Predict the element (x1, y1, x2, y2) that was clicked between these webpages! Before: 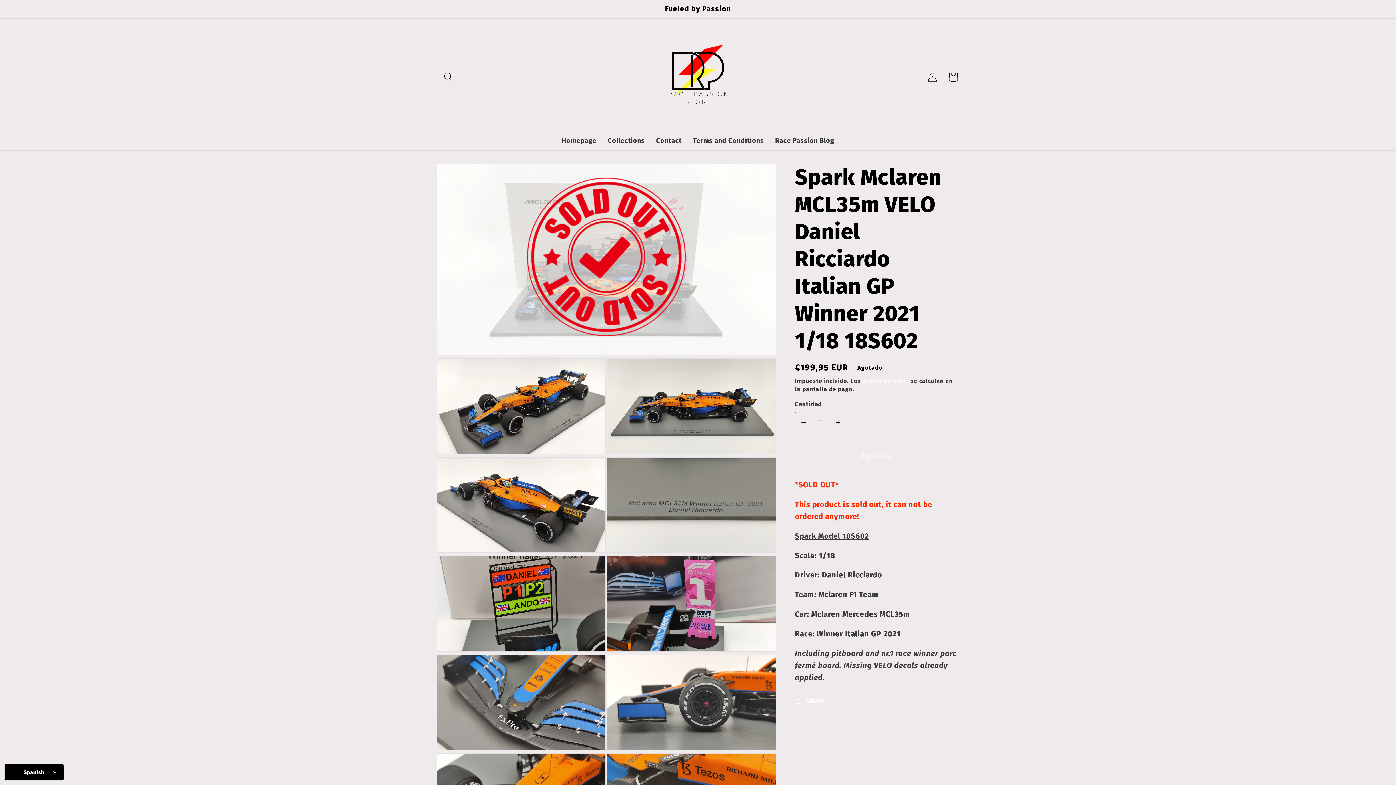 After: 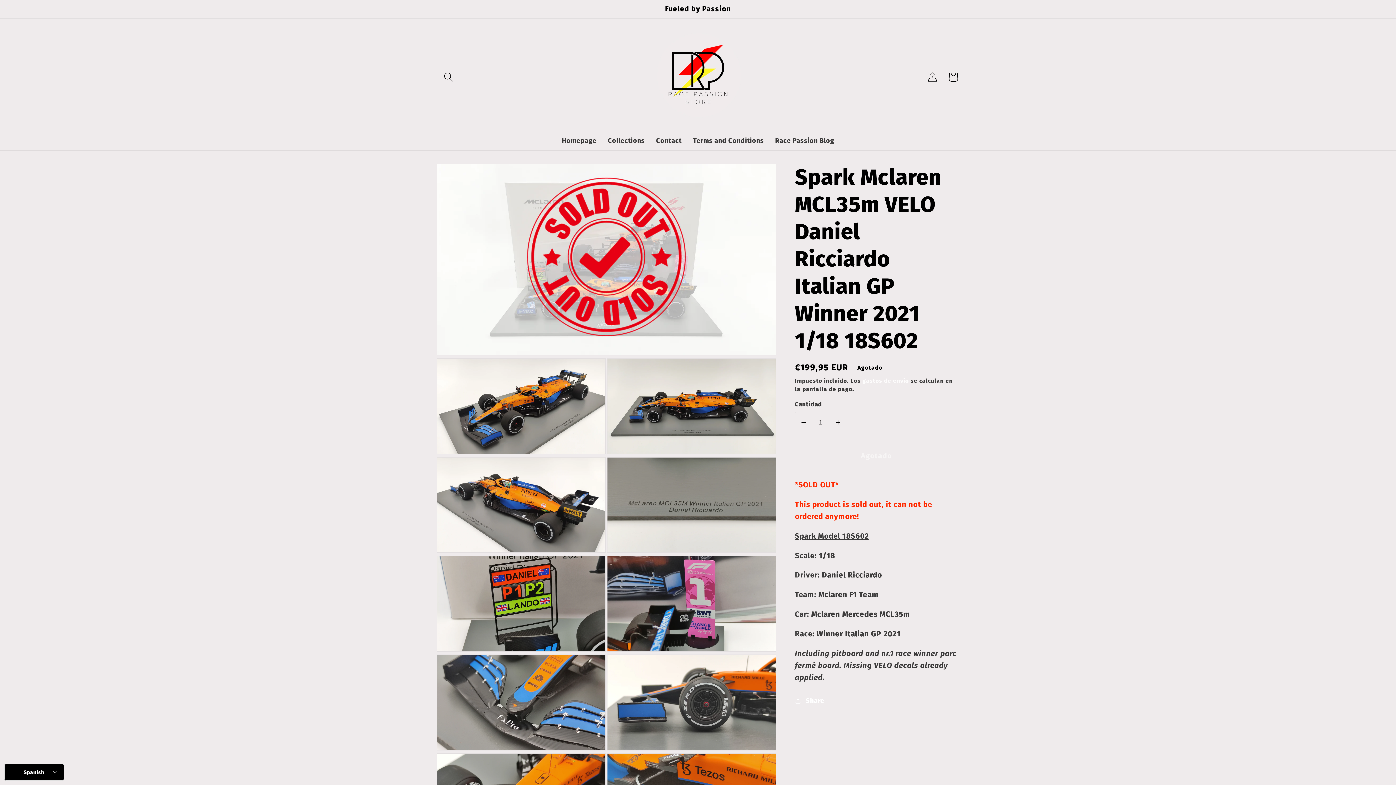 Action: label: Reducir cantidad para Spark Mclaren MCL35m VELO Daniel Ricciardo Italian GP Winner 2021 1/18 18S602 bbox: (795, 411, 811, 433)